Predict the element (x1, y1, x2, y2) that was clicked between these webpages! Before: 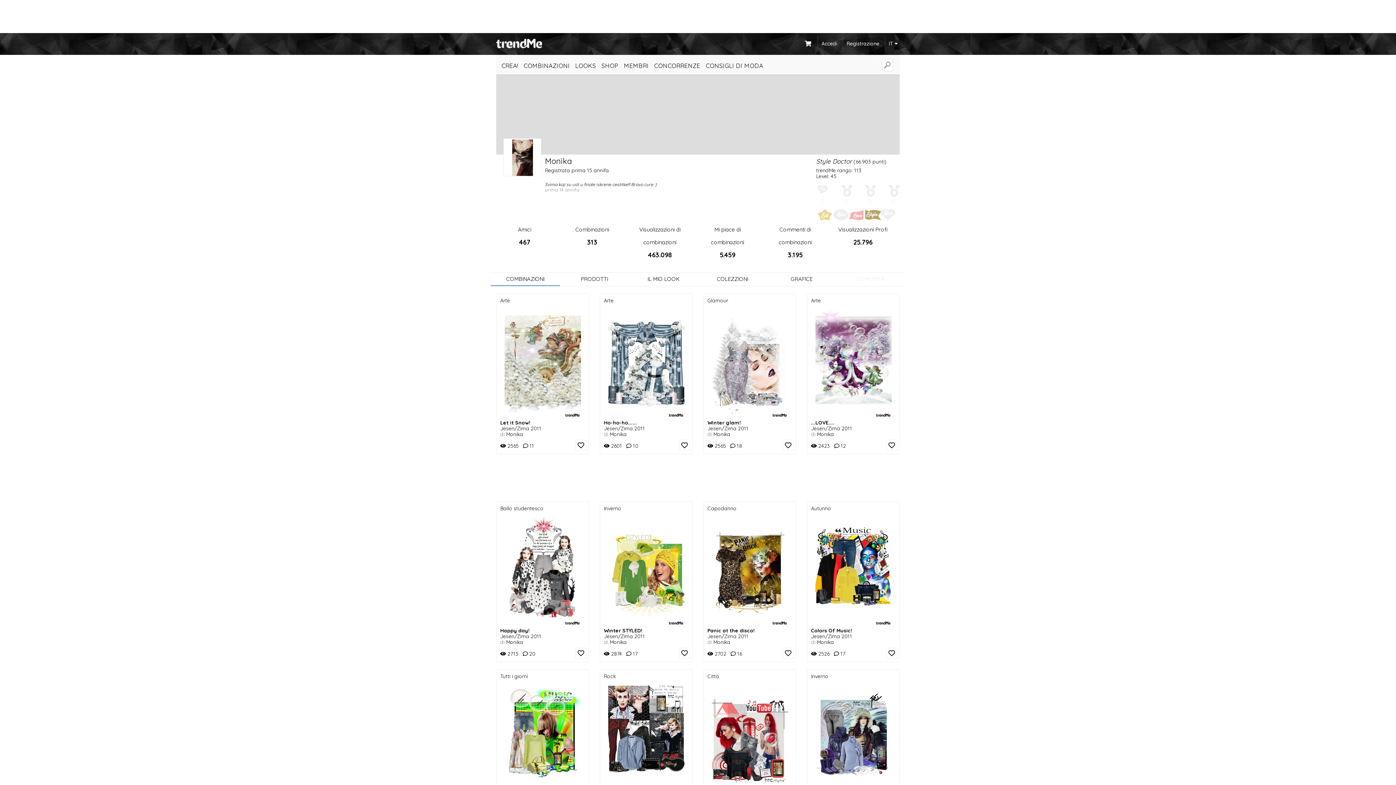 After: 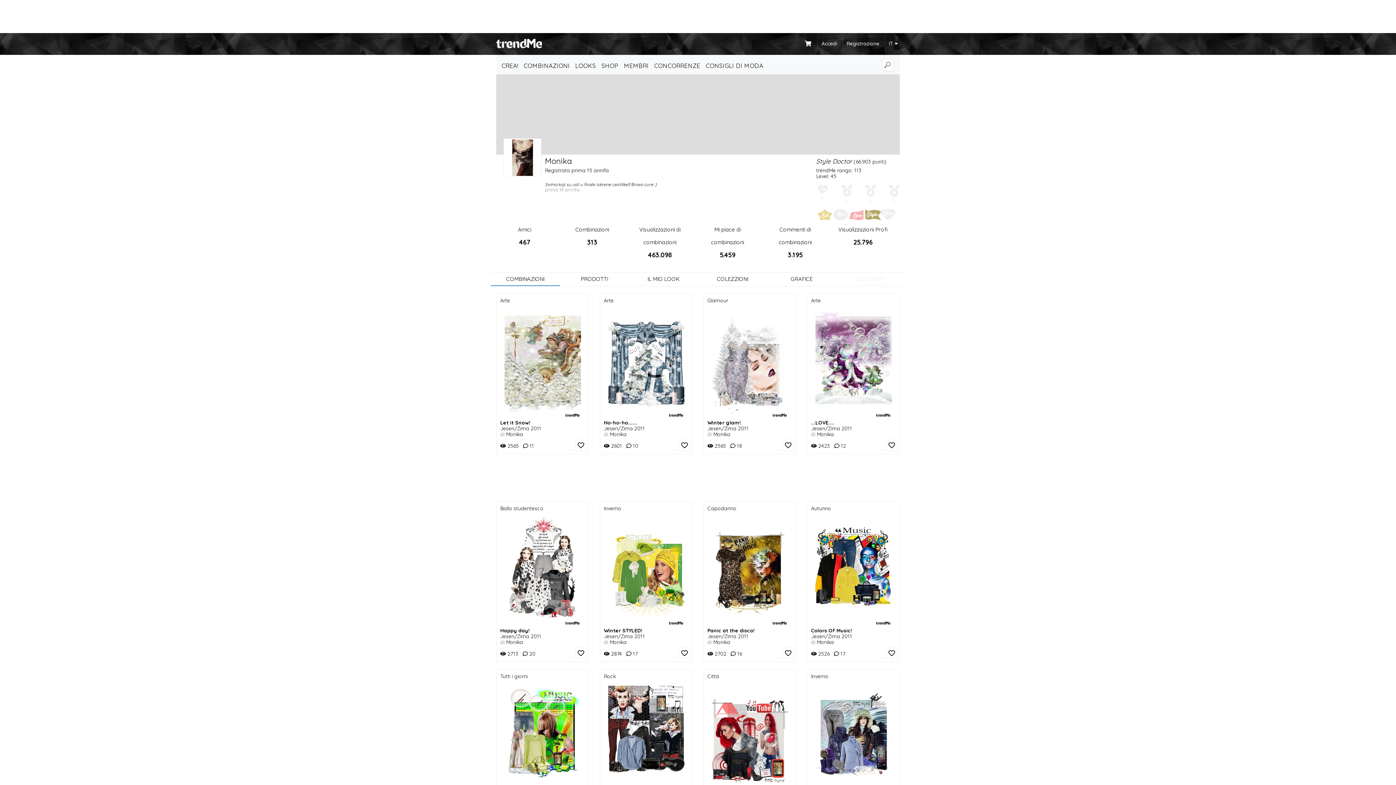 Action: label: Monika bbox: (609, 431, 626, 437)